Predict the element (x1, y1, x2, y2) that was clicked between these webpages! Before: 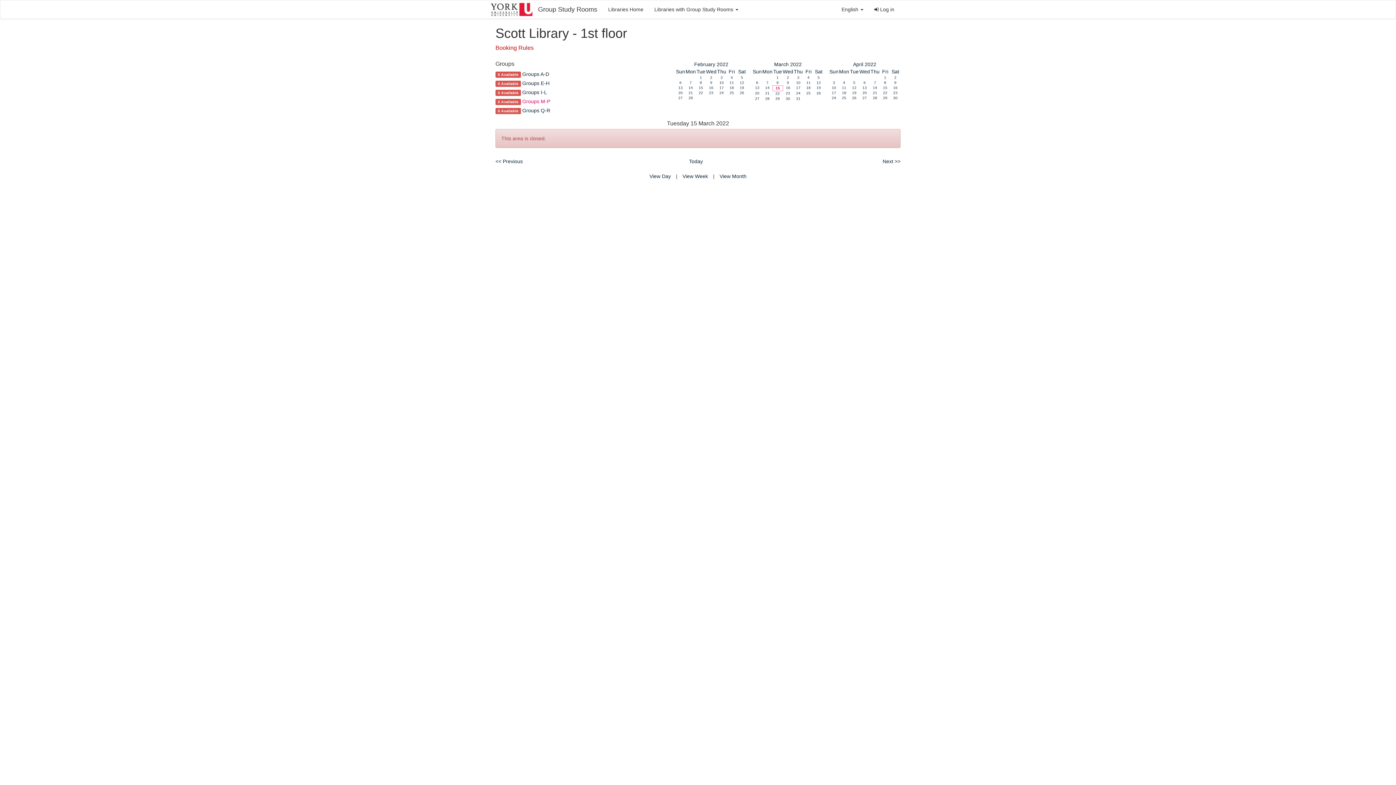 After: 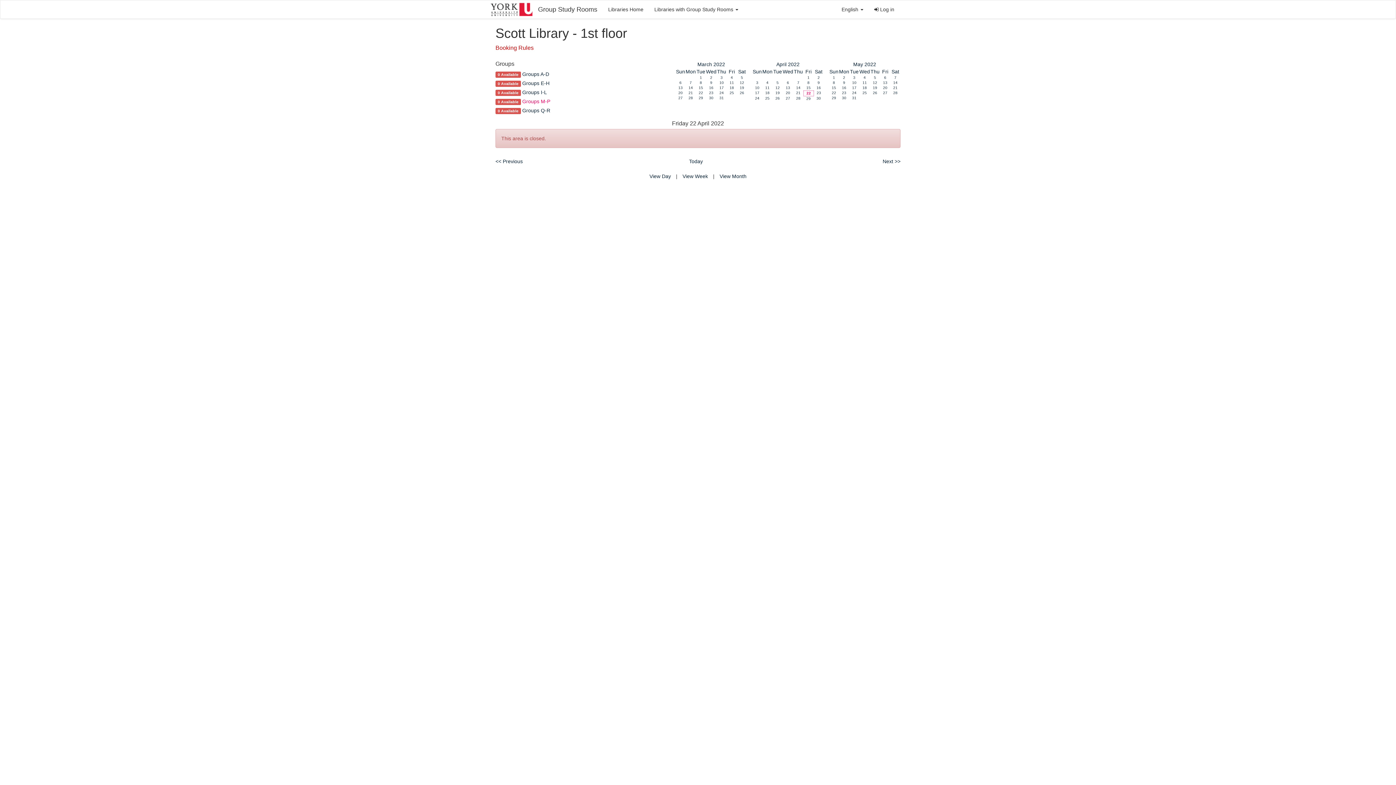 Action: bbox: (883, 90, 887, 94) label: 22